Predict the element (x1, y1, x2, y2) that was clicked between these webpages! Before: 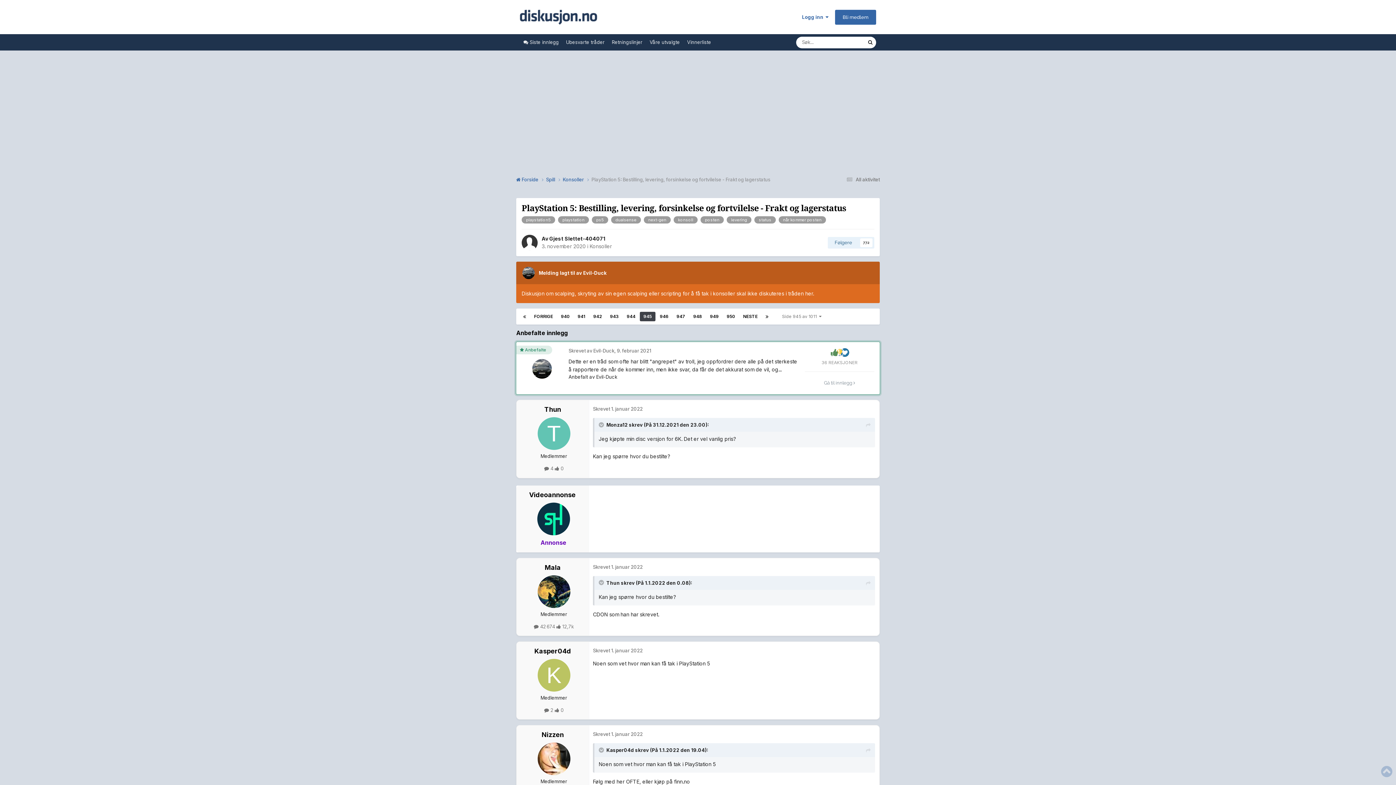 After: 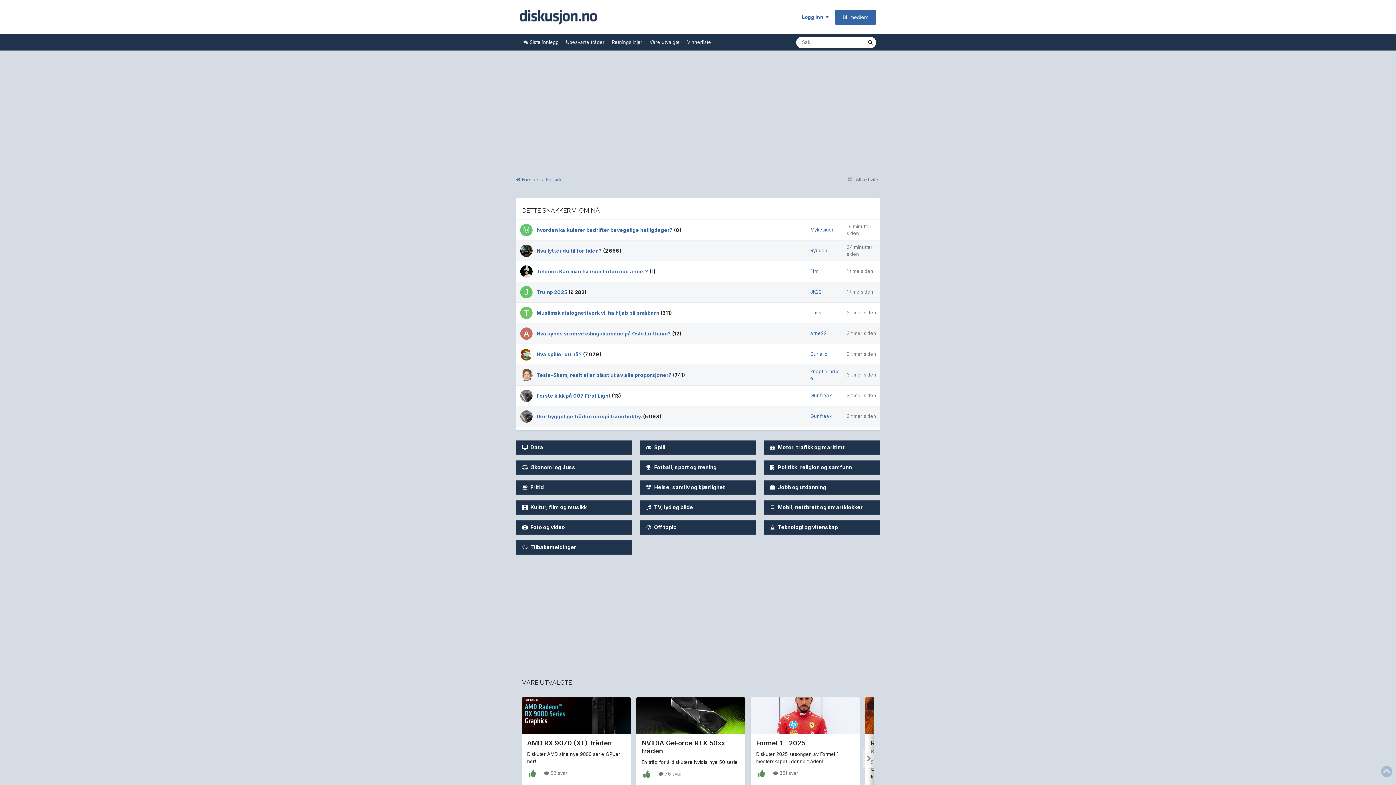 Action: bbox: (516, 174, 546, 184) label:  Forside 